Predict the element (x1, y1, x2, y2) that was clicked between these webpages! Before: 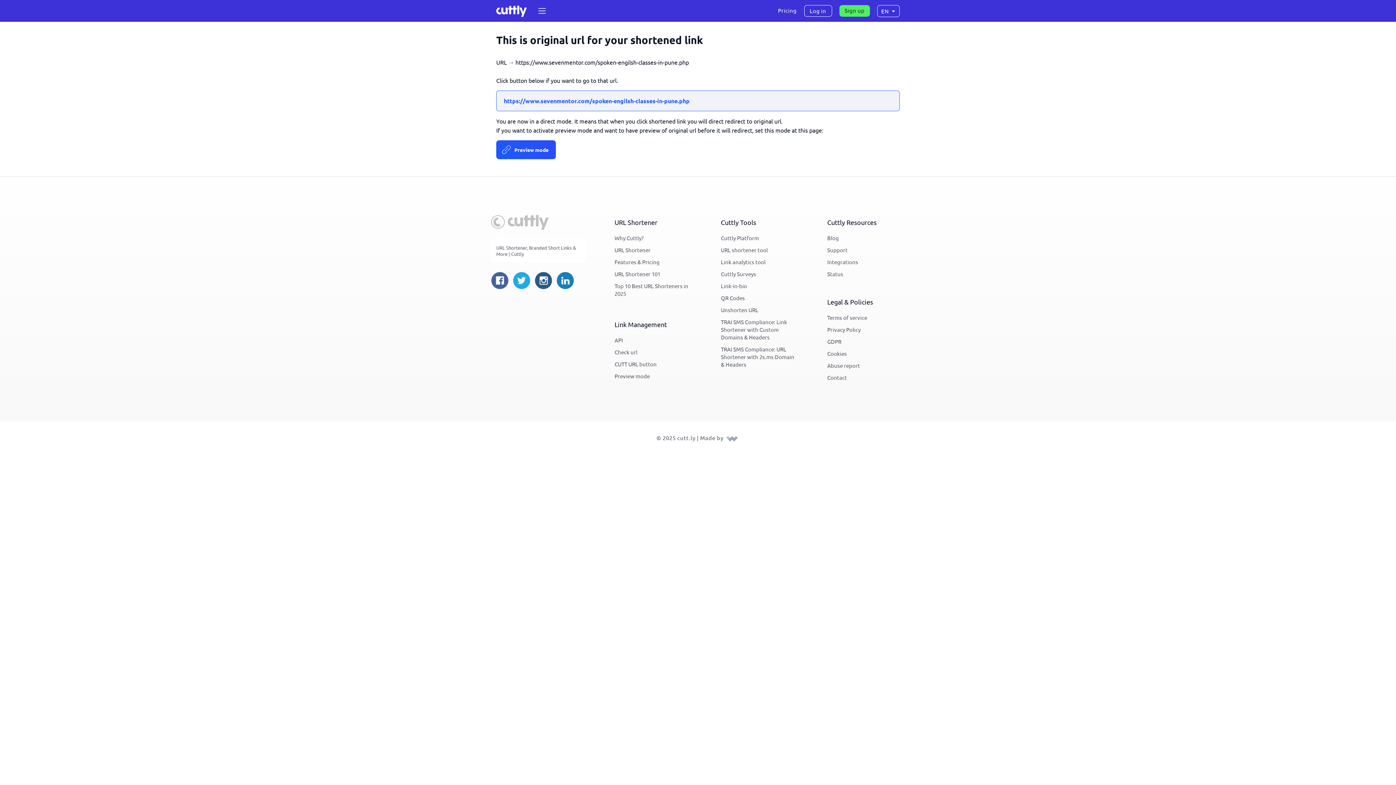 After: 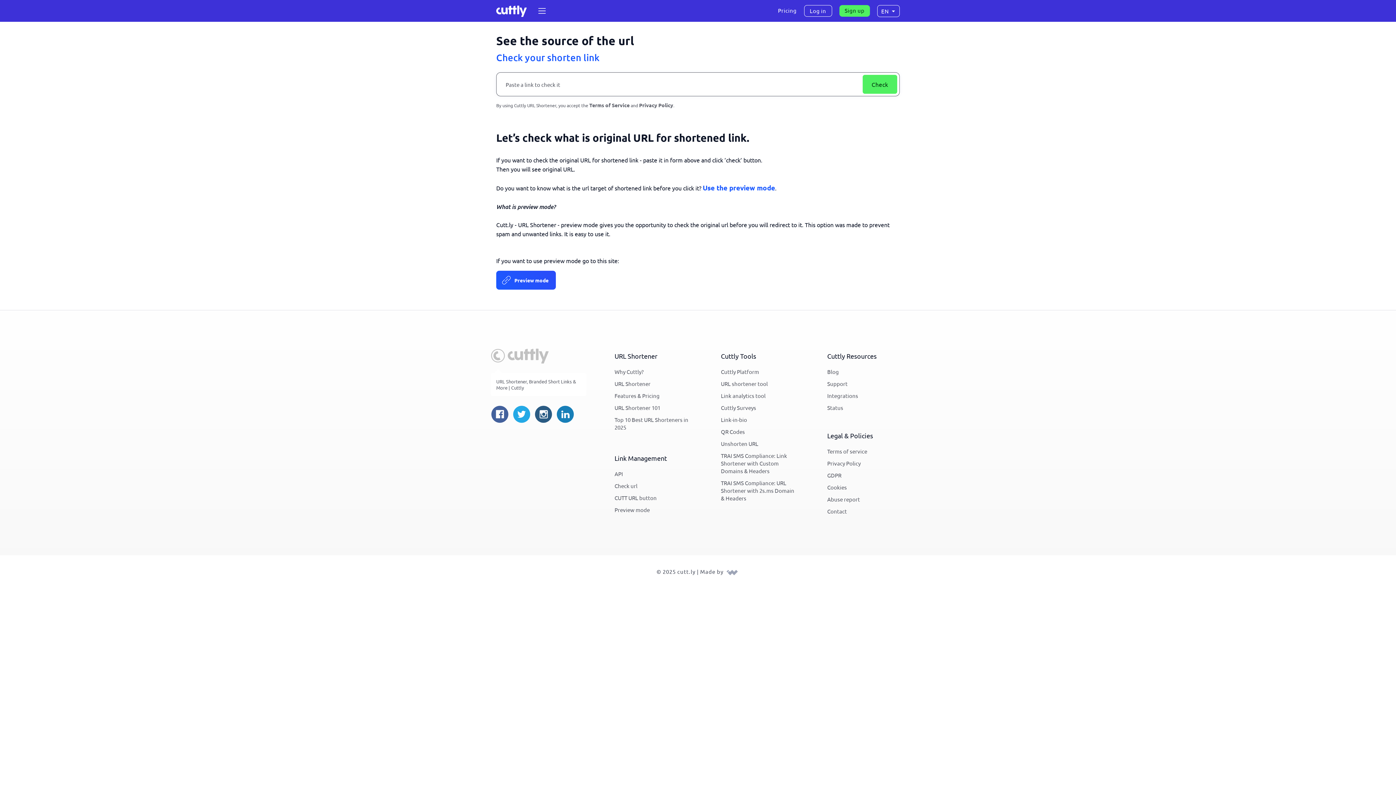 Action: label: Unshorten URL bbox: (721, 304, 758, 315)